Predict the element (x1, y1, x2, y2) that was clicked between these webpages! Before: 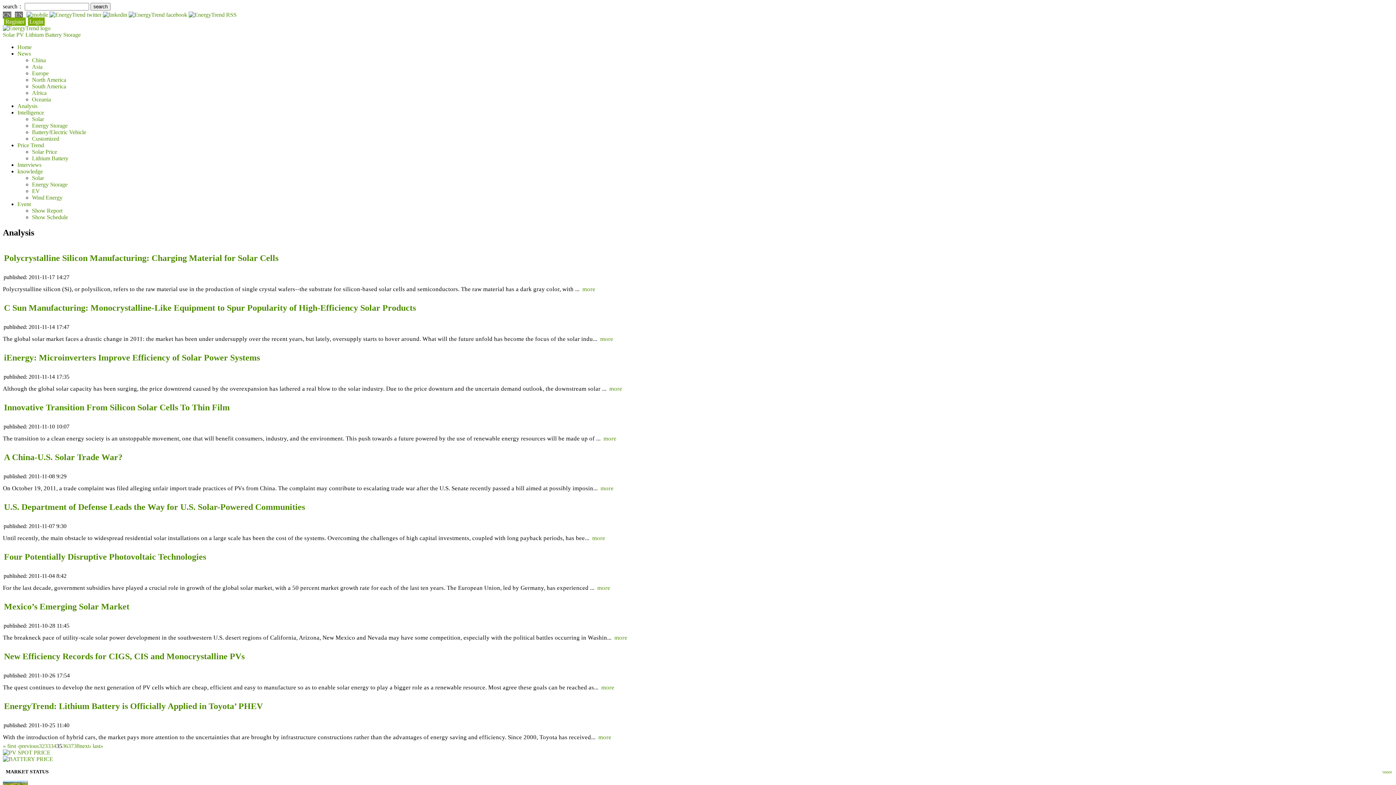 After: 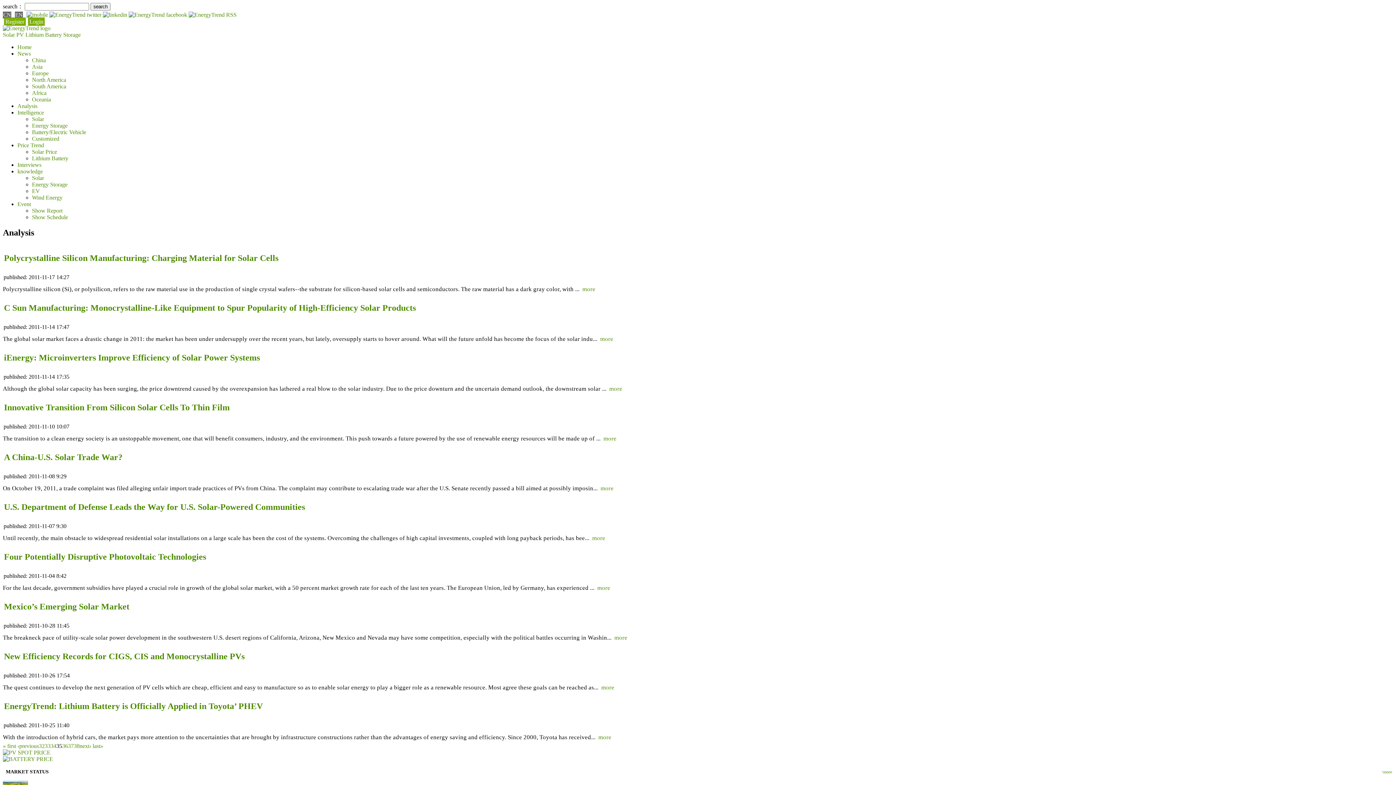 Action: bbox: (14, 11, 22, 18) label: EN